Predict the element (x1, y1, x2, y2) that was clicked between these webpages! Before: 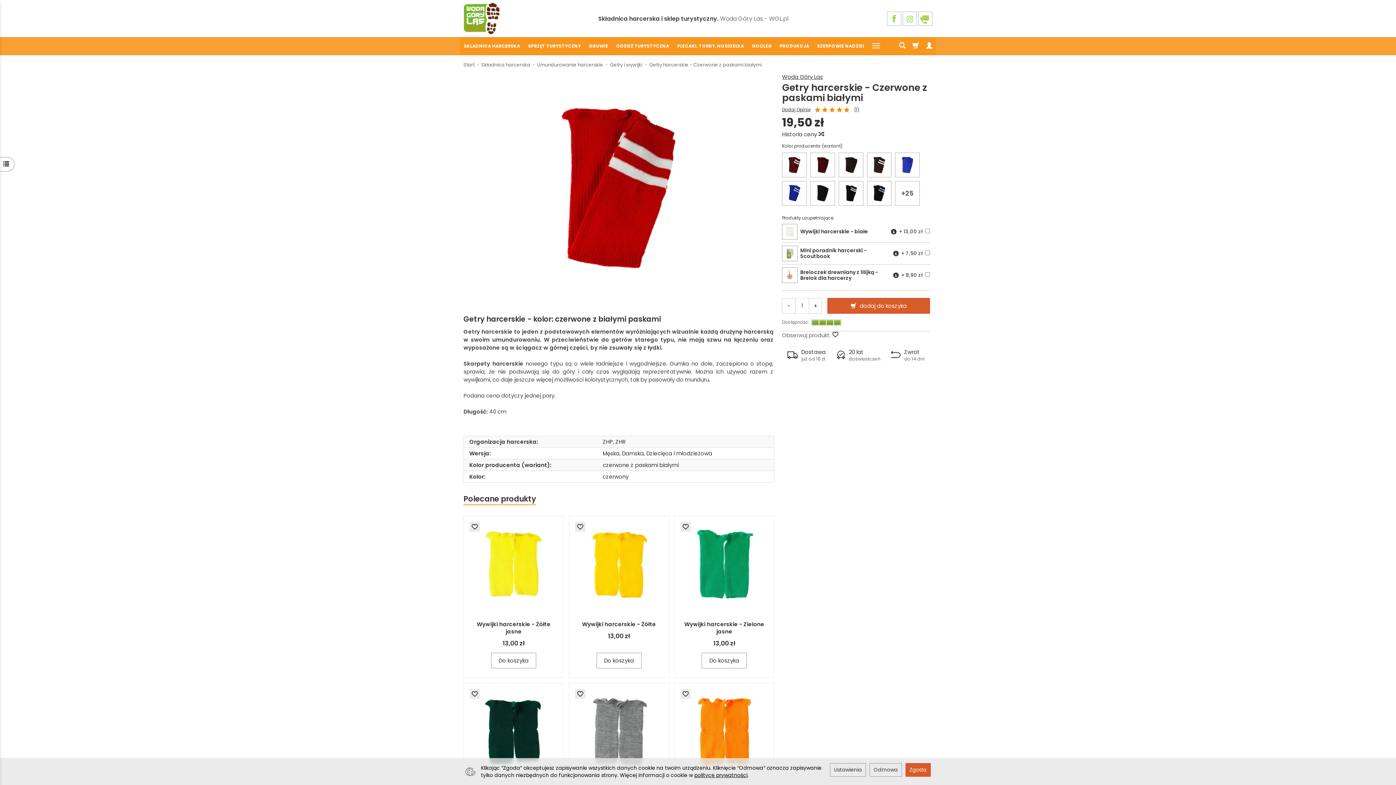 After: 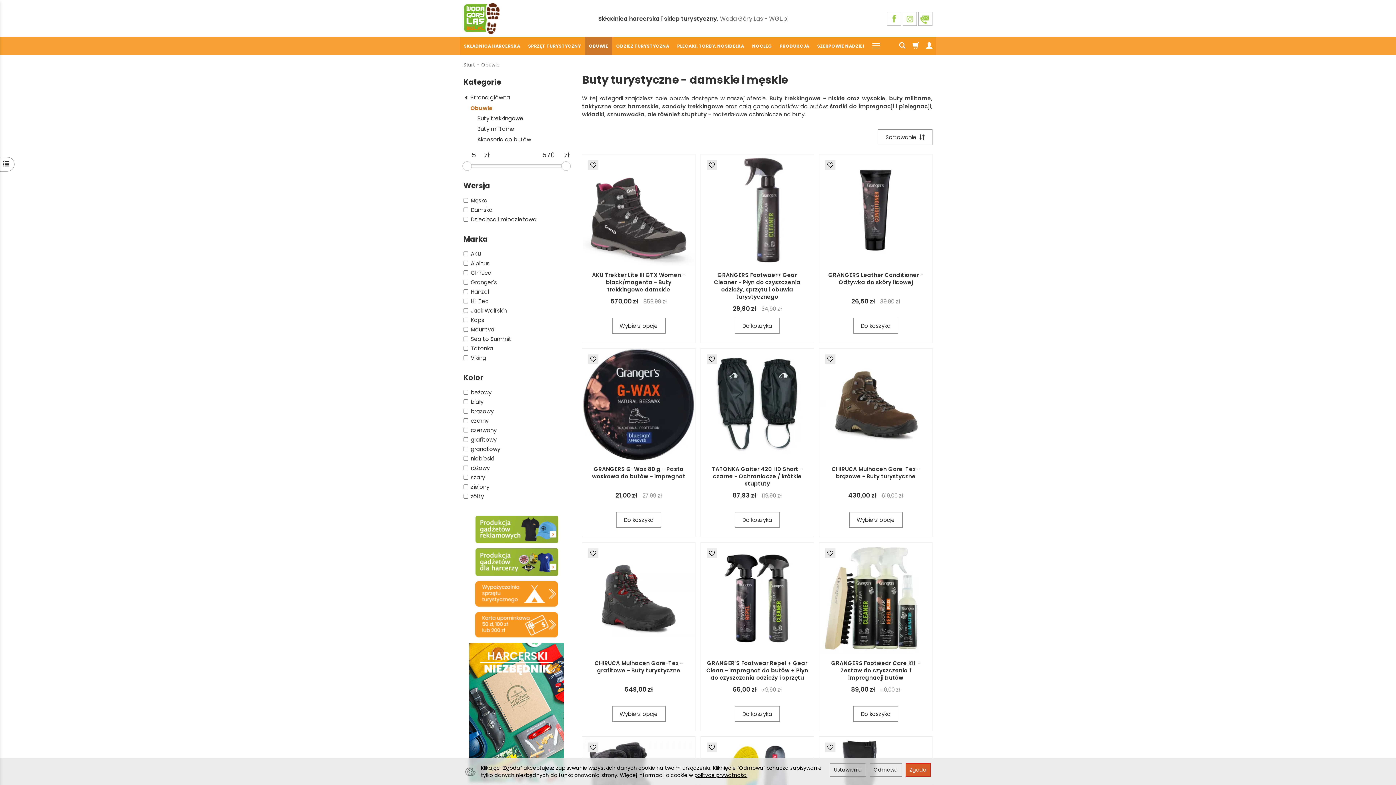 Action: label: OBUWIE bbox: (585, 37, 612, 55)